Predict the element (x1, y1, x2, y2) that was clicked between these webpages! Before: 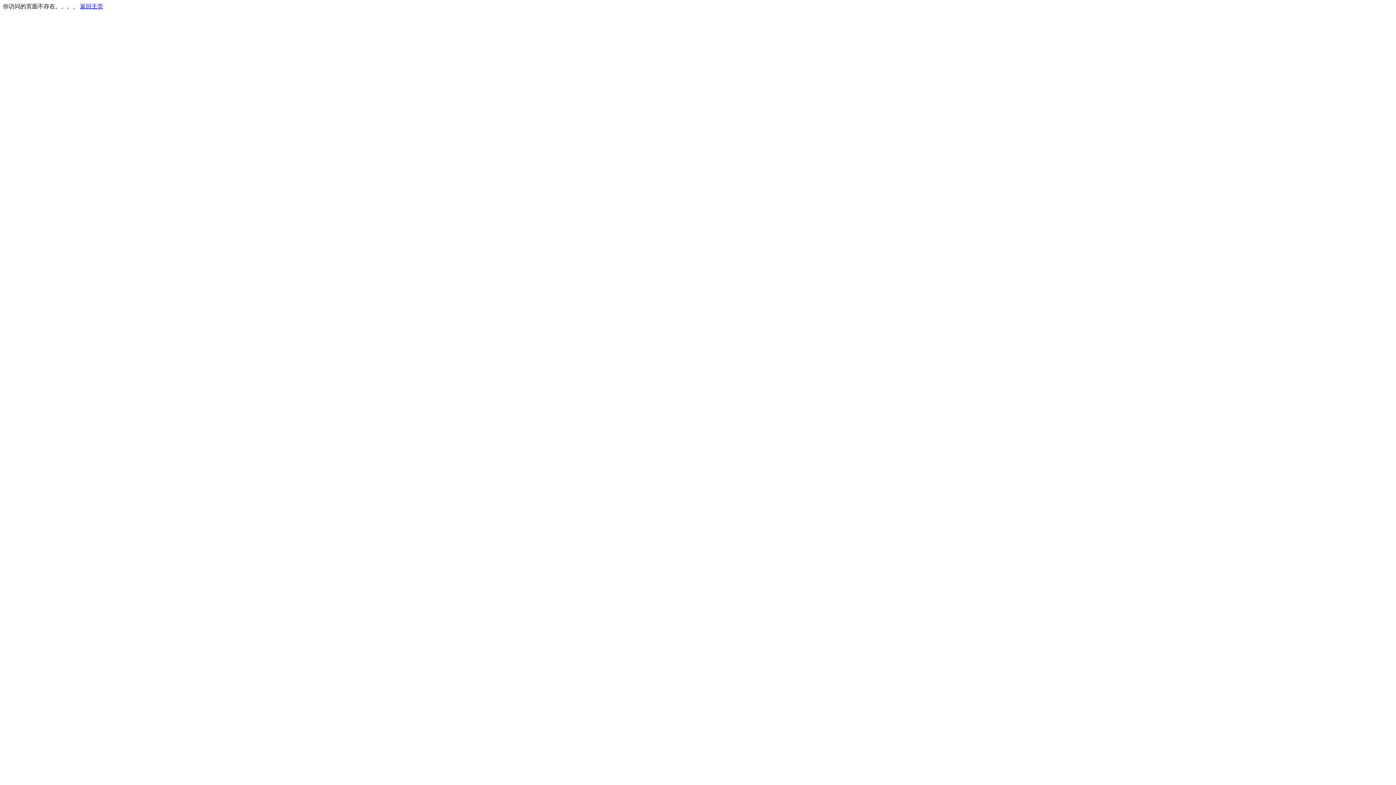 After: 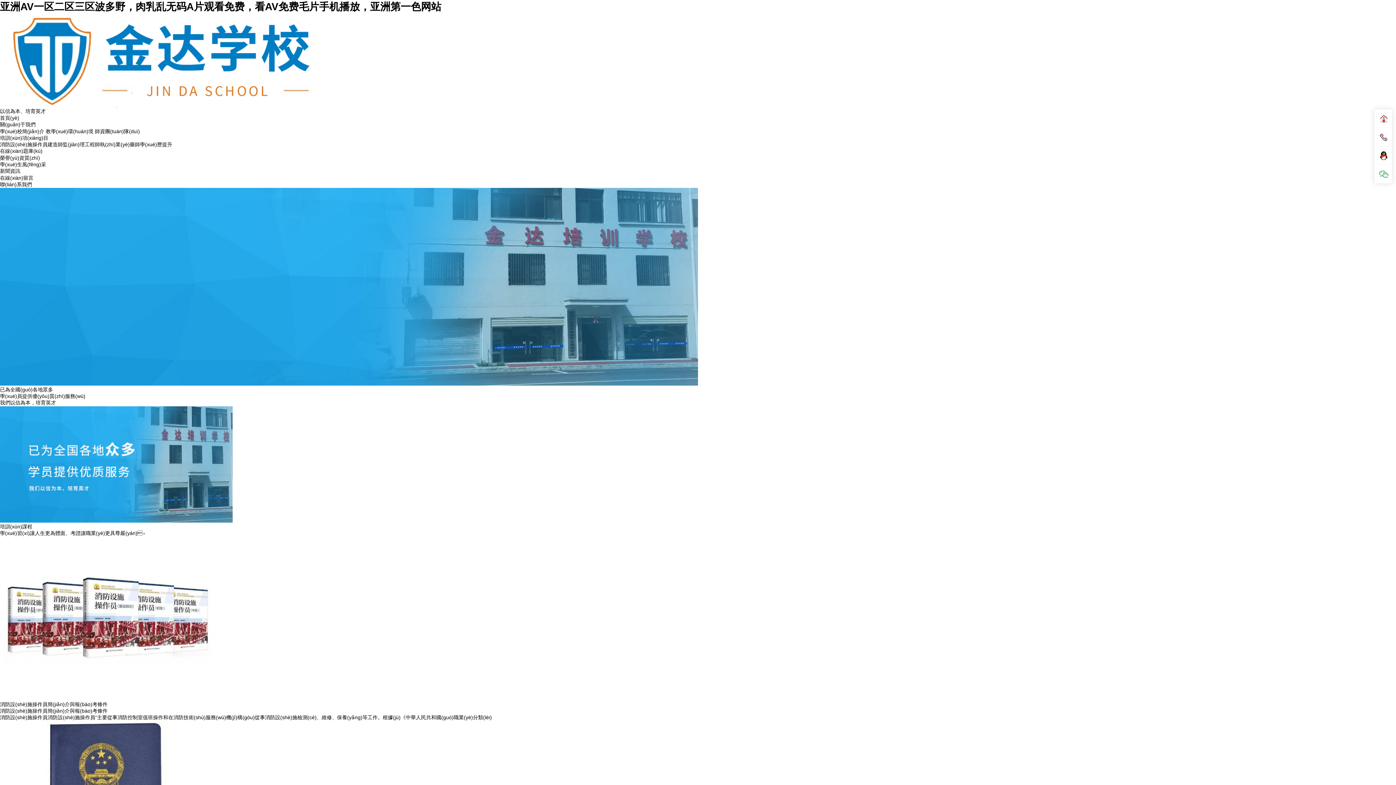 Action: label: 返回主页 bbox: (80, 3, 103, 9)